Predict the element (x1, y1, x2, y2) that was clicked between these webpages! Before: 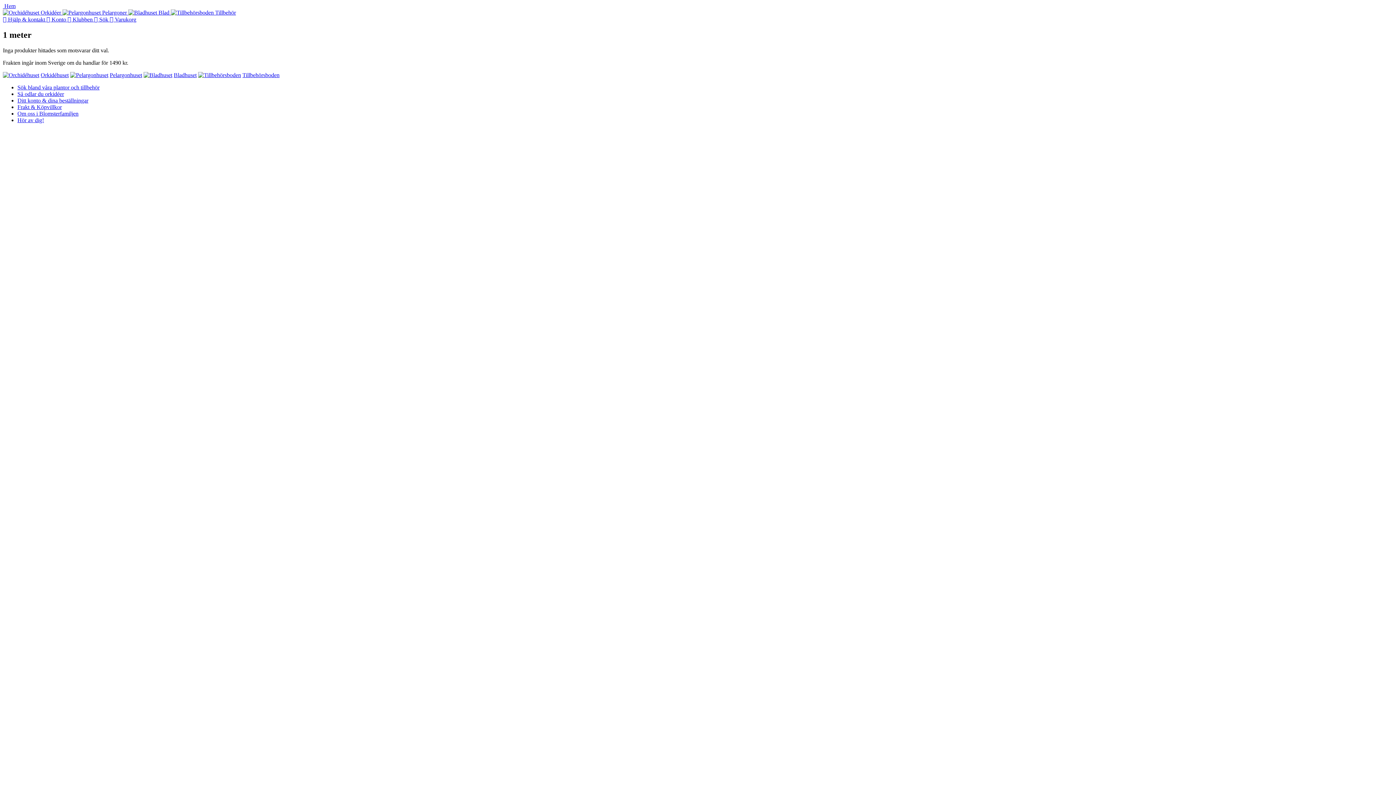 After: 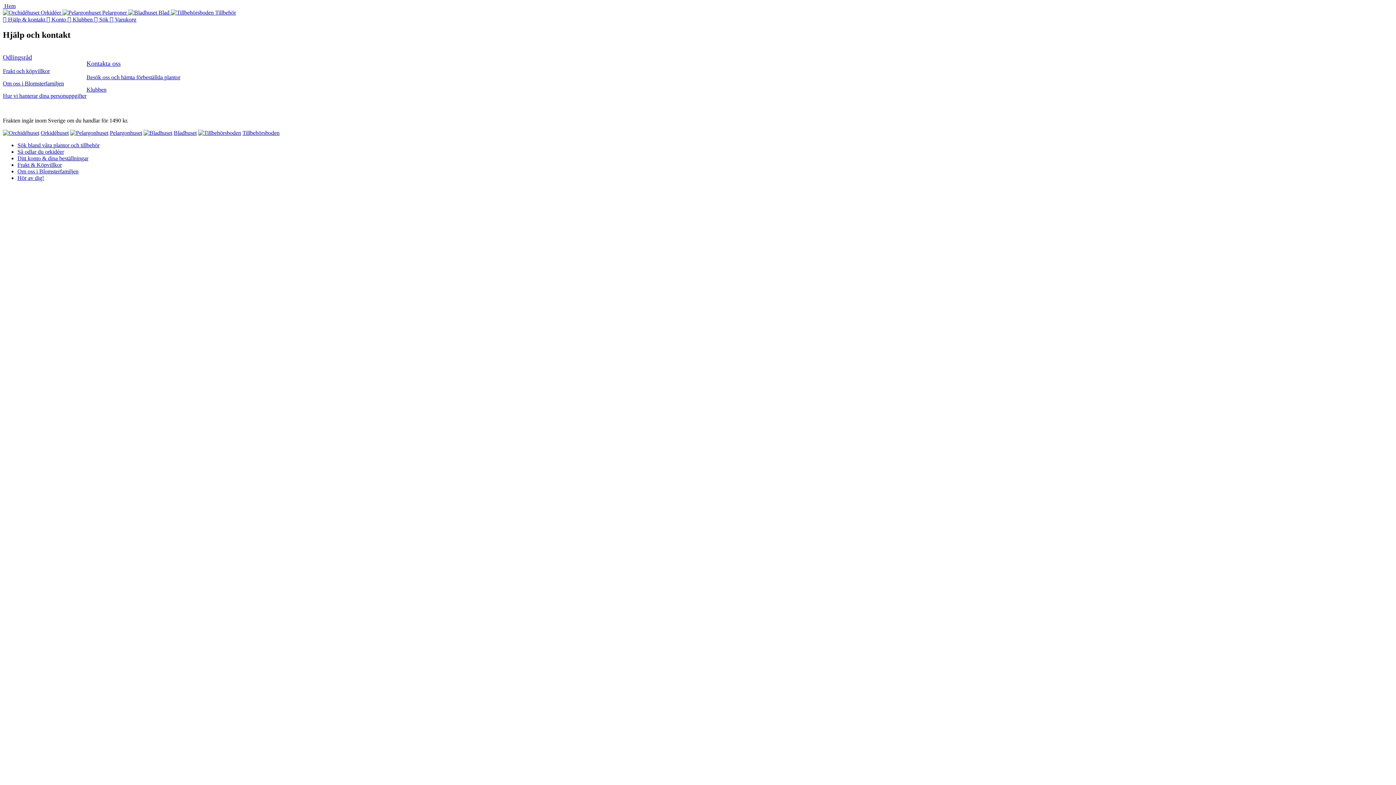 Action: label:  Hjälp & kontakt  bbox: (2, 16, 46, 22)